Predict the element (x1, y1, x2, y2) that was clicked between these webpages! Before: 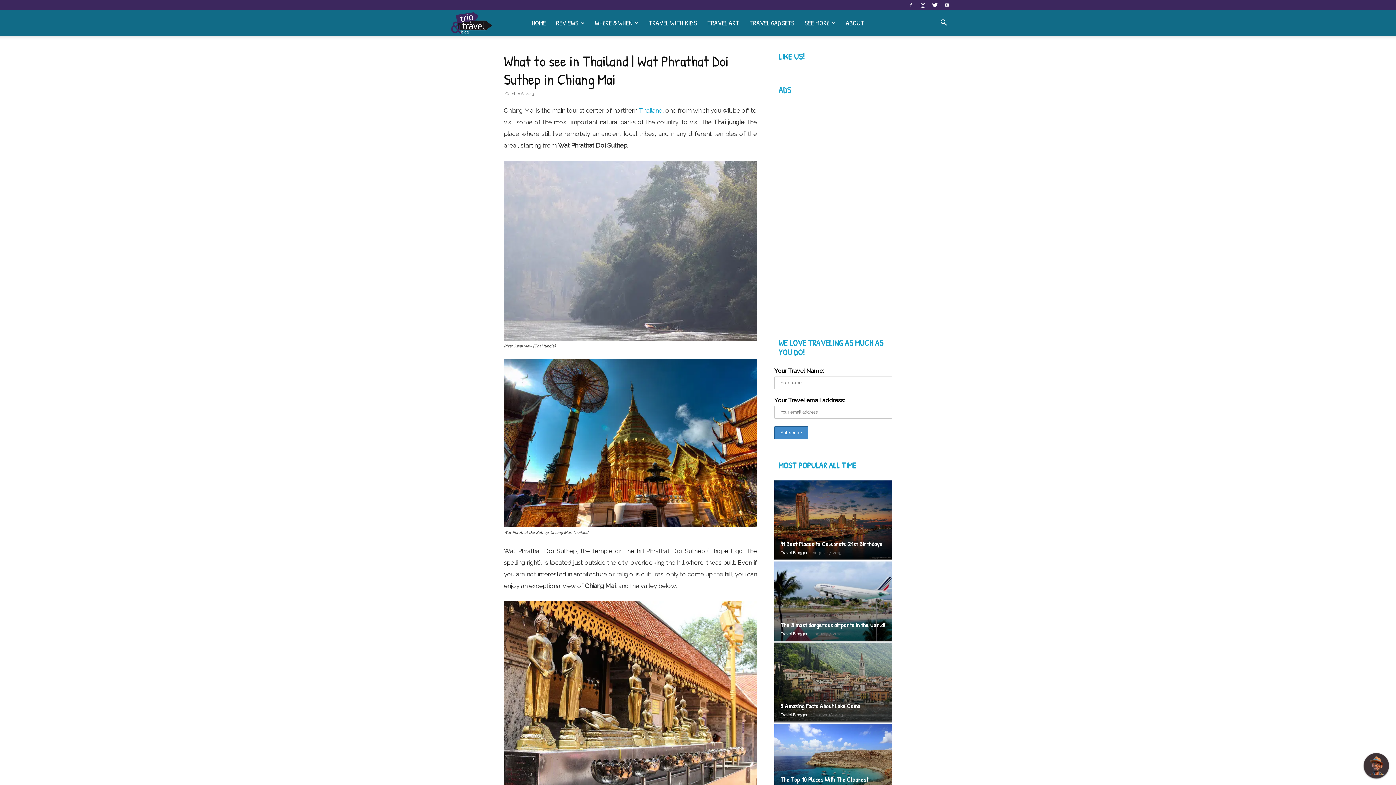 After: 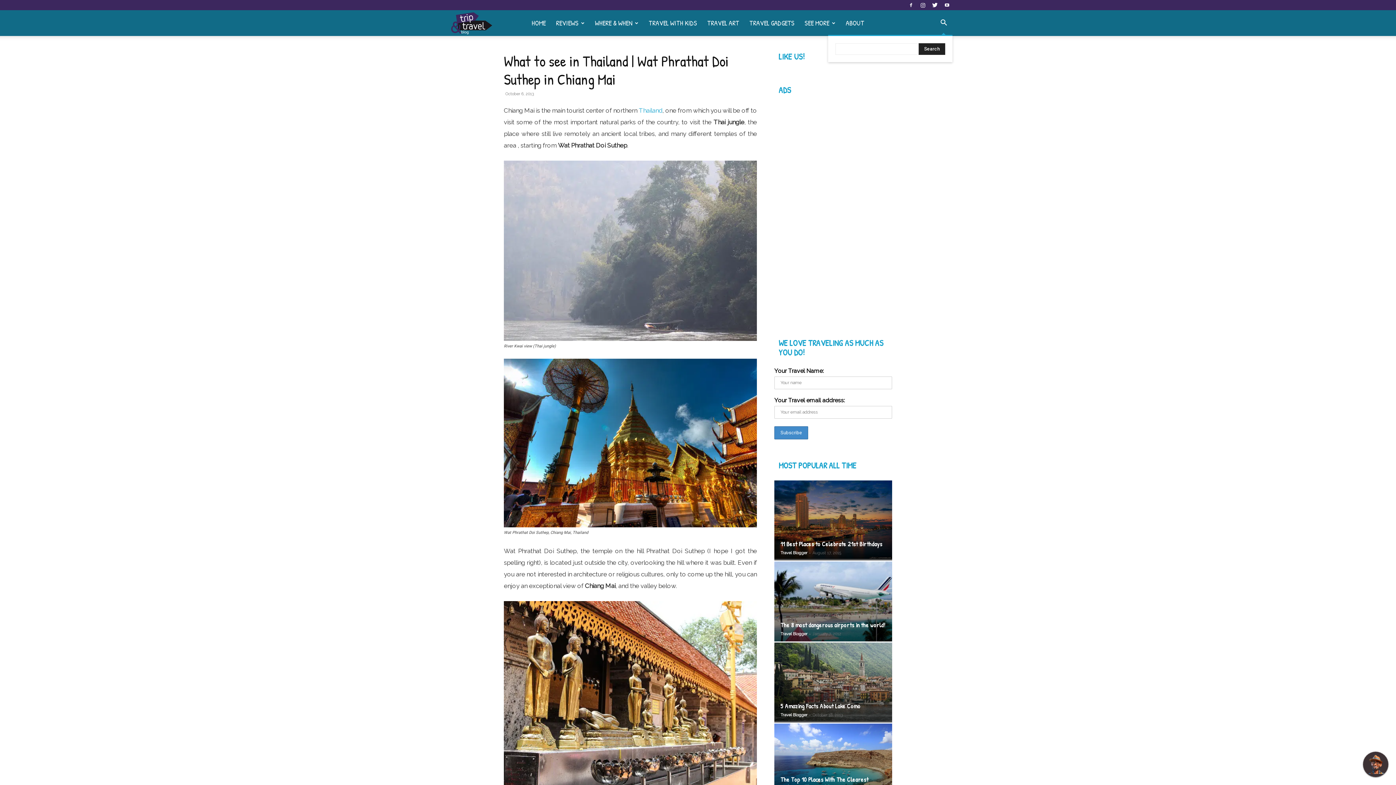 Action: bbox: (935, 19, 952, 27)